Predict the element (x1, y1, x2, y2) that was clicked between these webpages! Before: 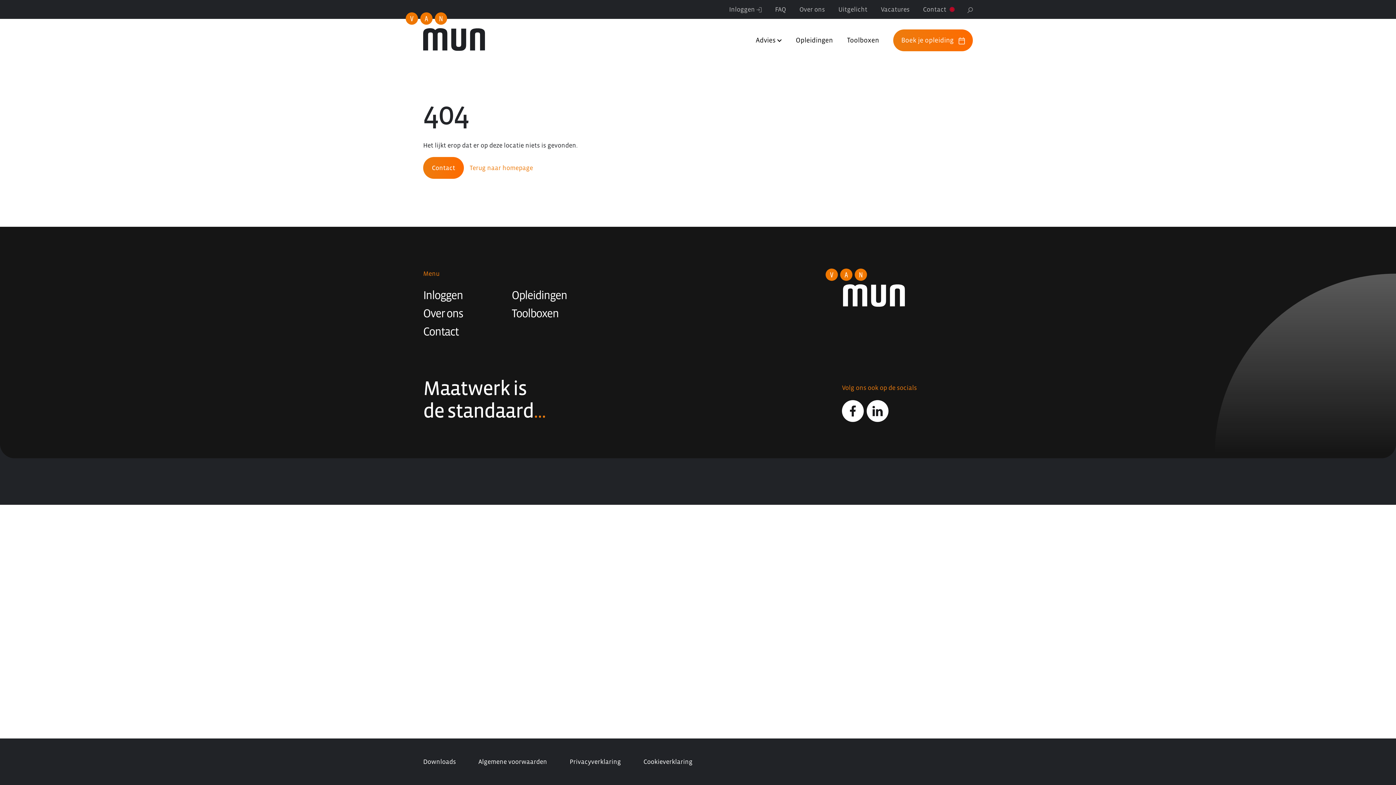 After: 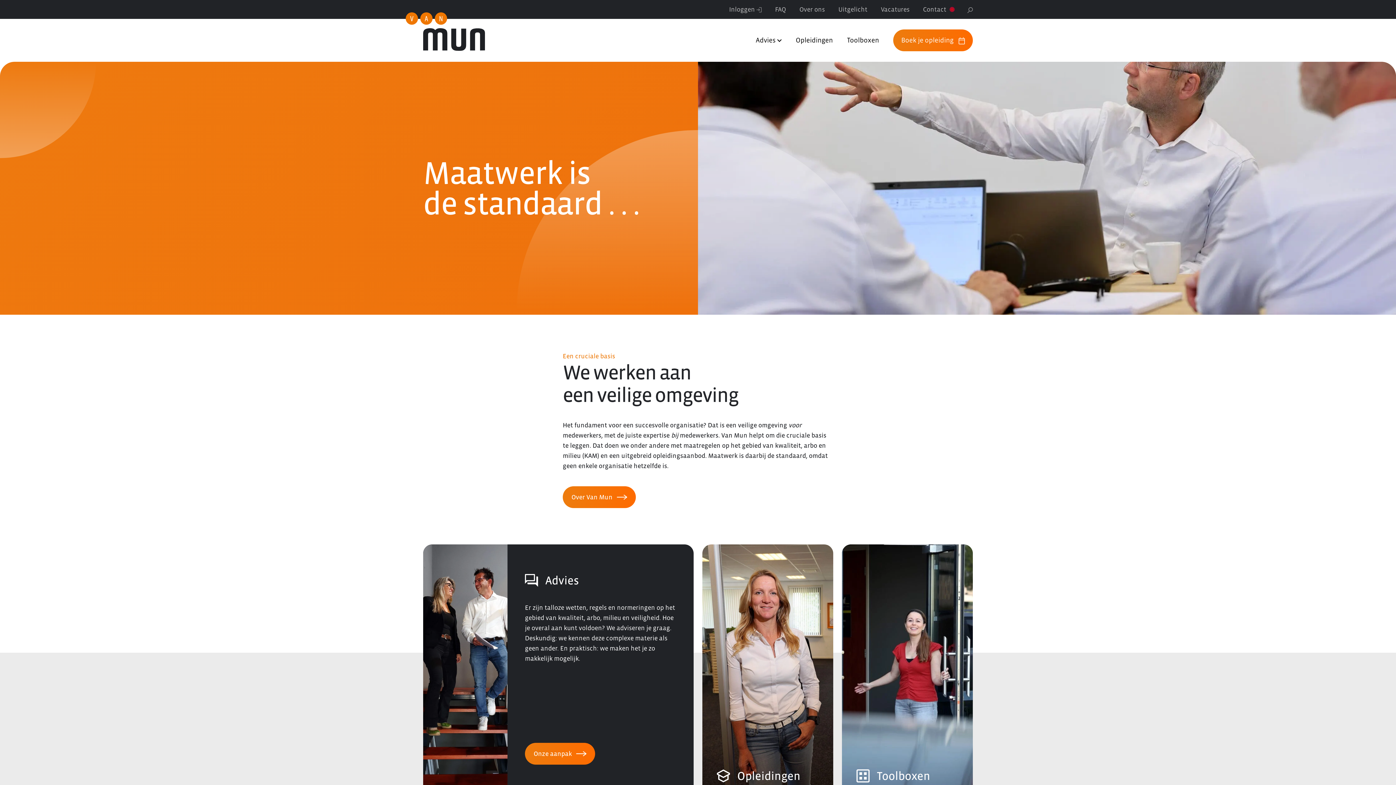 Action: bbox: (405, 12, 485, 50)